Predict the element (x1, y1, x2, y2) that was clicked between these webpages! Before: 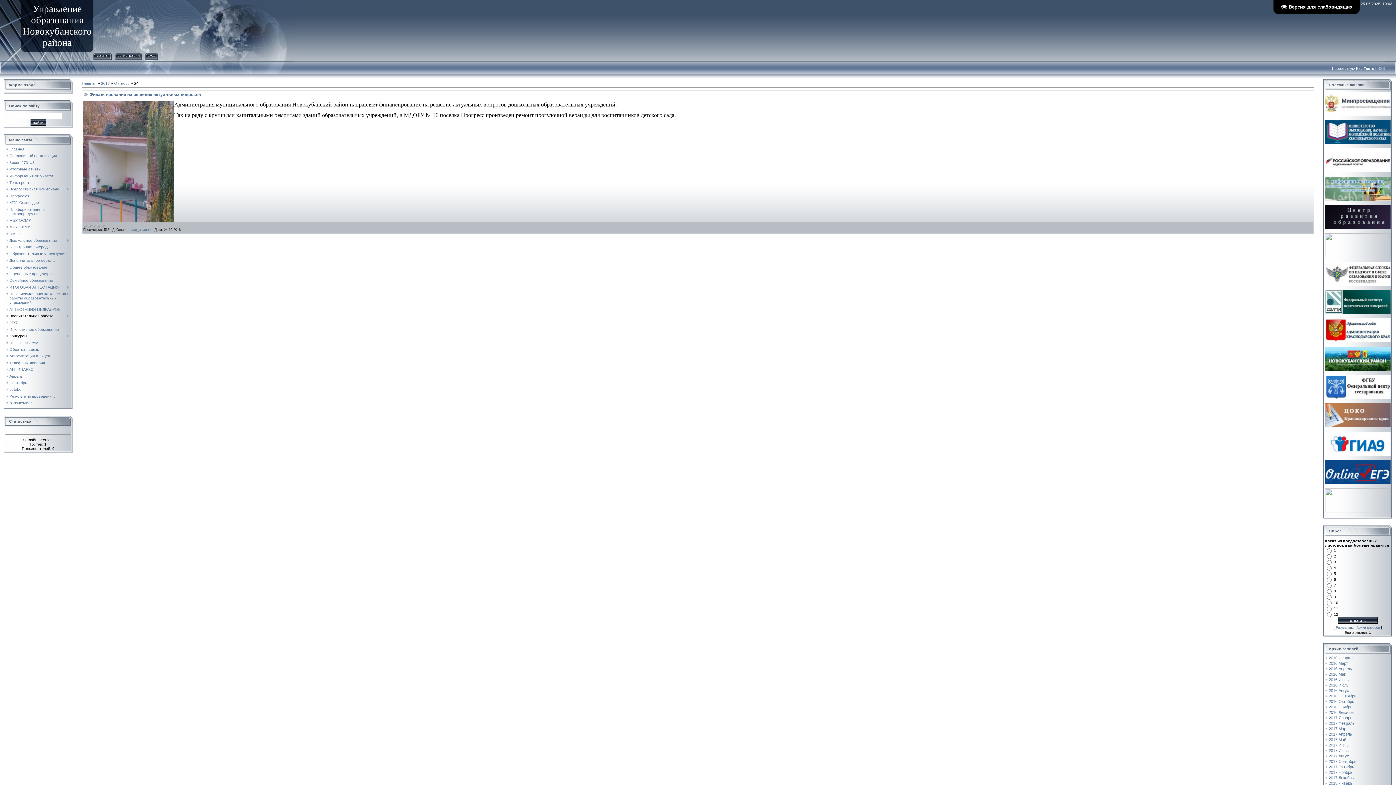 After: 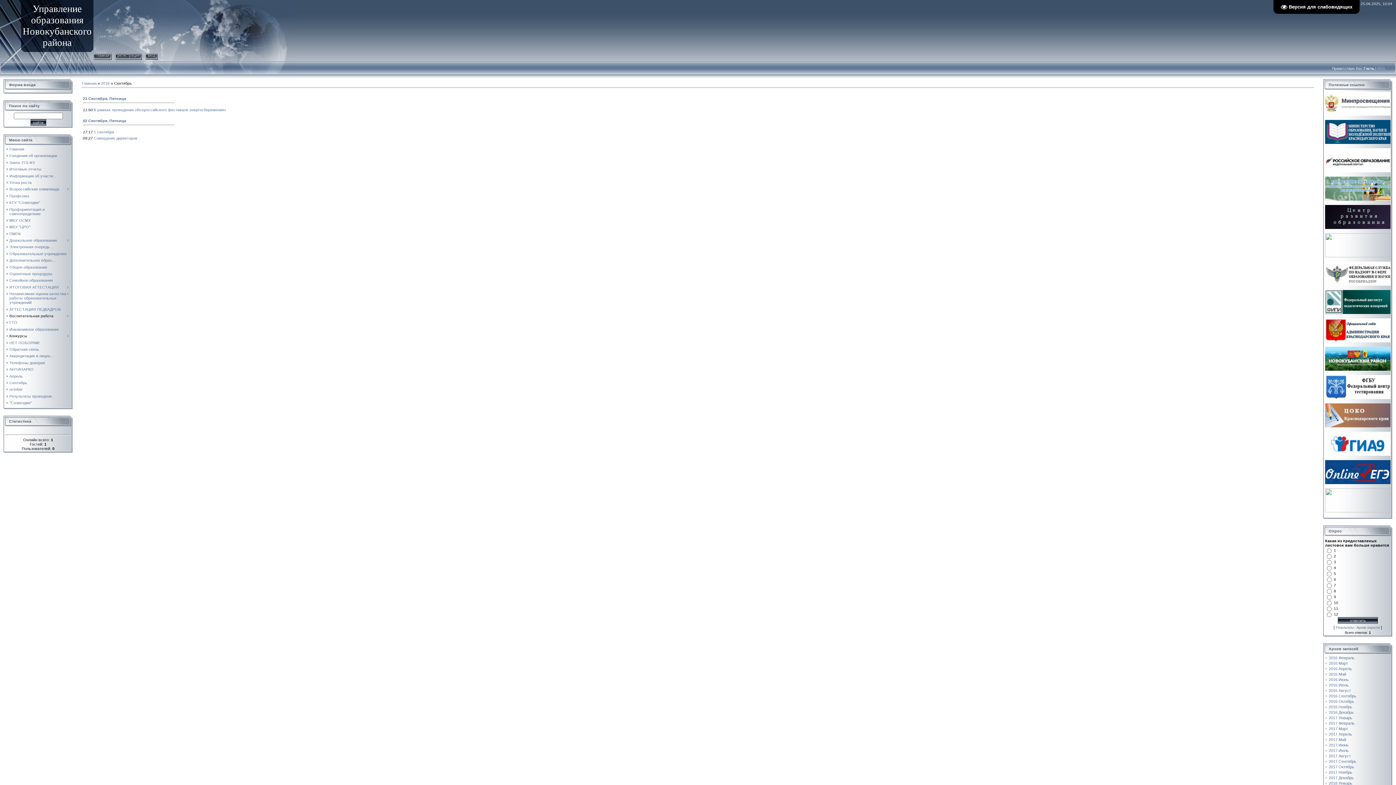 Action: label: 2016 Сентябрь bbox: (1329, 694, 1356, 698)